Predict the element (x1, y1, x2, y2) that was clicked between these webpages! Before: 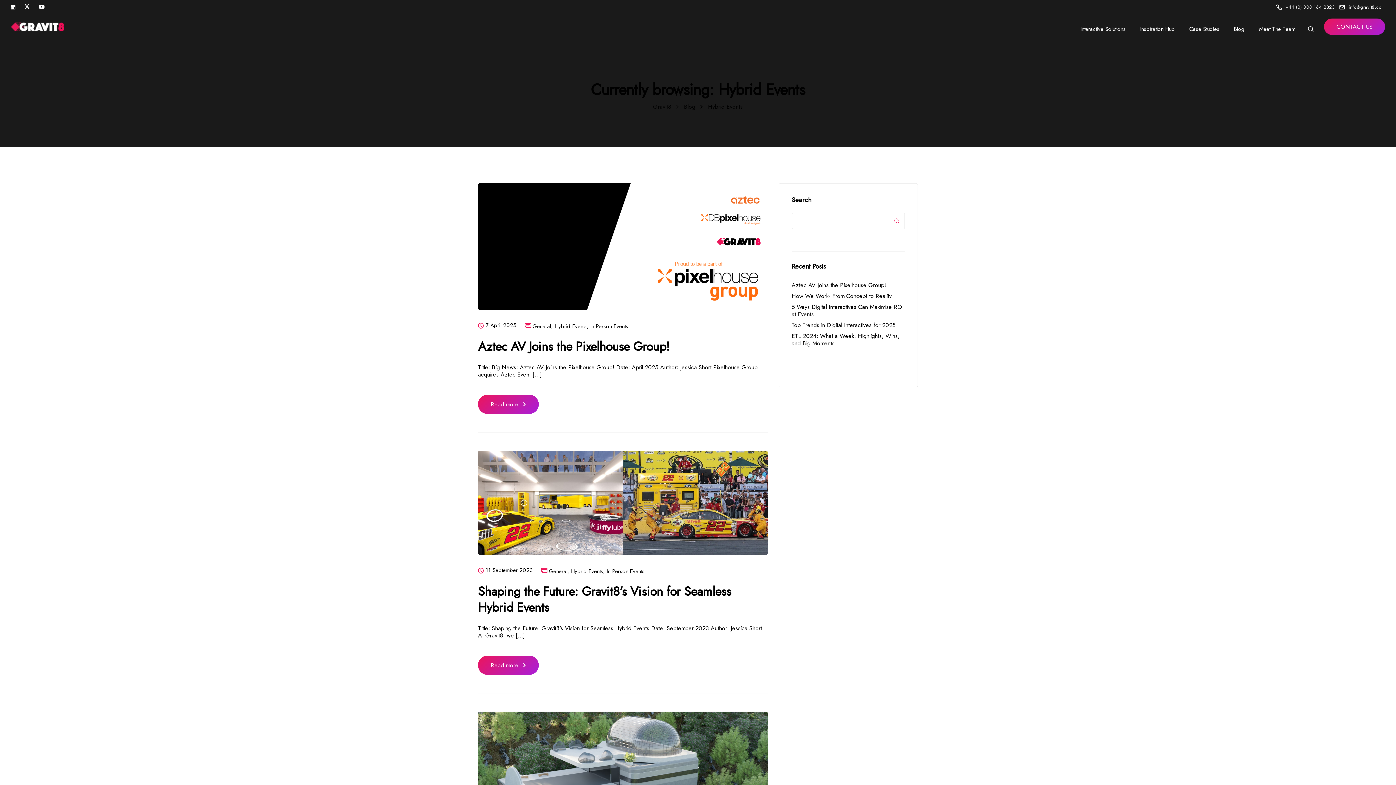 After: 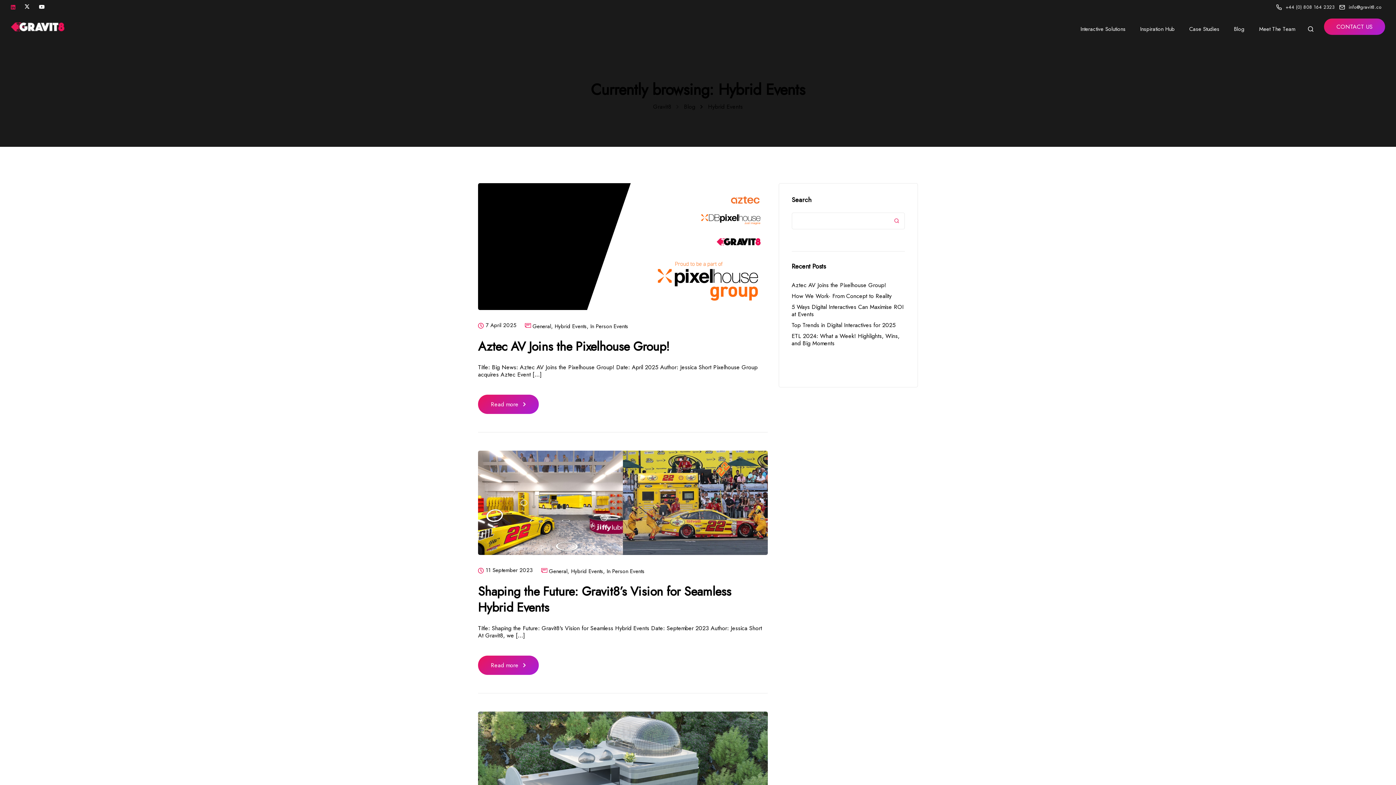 Action: bbox: (6, 0, 19, 14)